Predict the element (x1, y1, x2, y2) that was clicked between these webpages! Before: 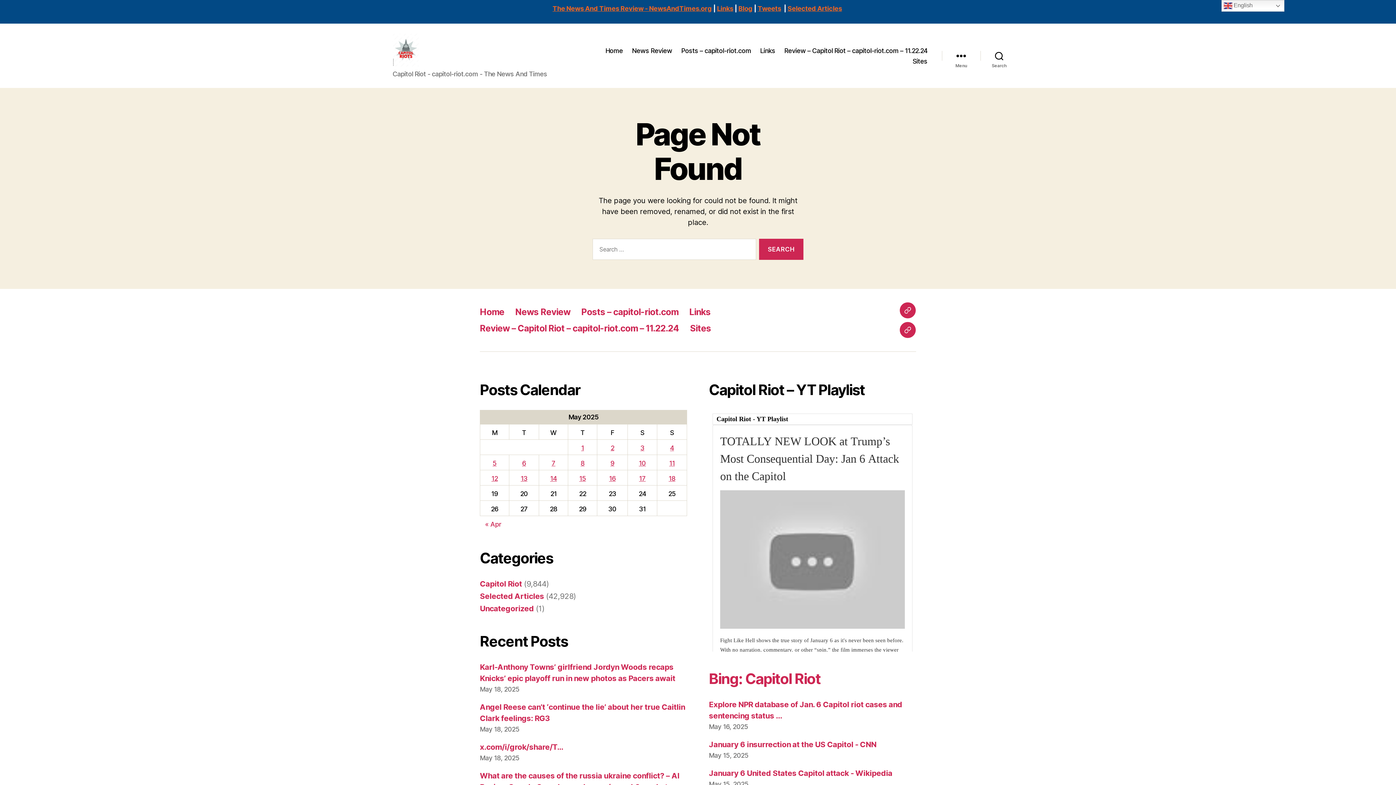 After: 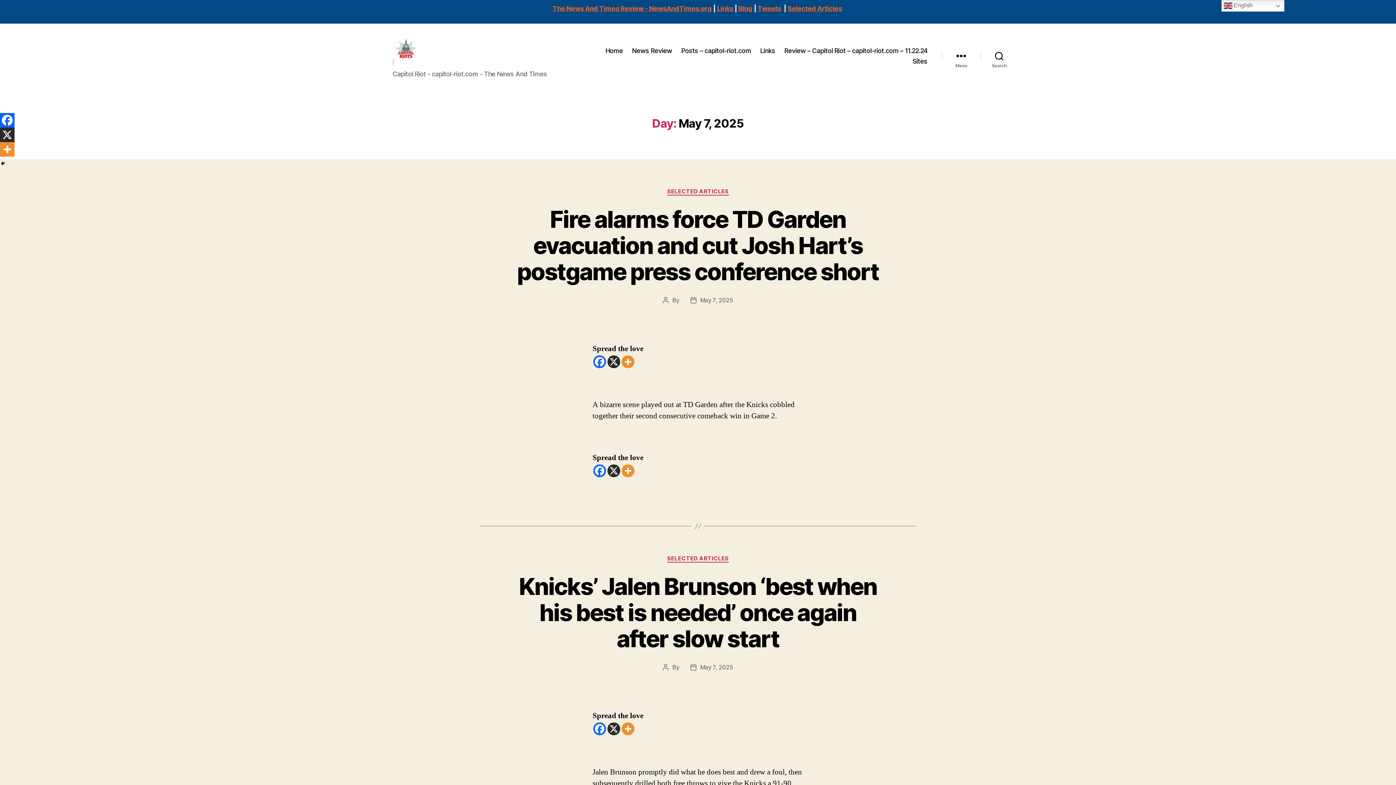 Action: bbox: (551, 459, 555, 467) label: Posts published on May 7, 2025